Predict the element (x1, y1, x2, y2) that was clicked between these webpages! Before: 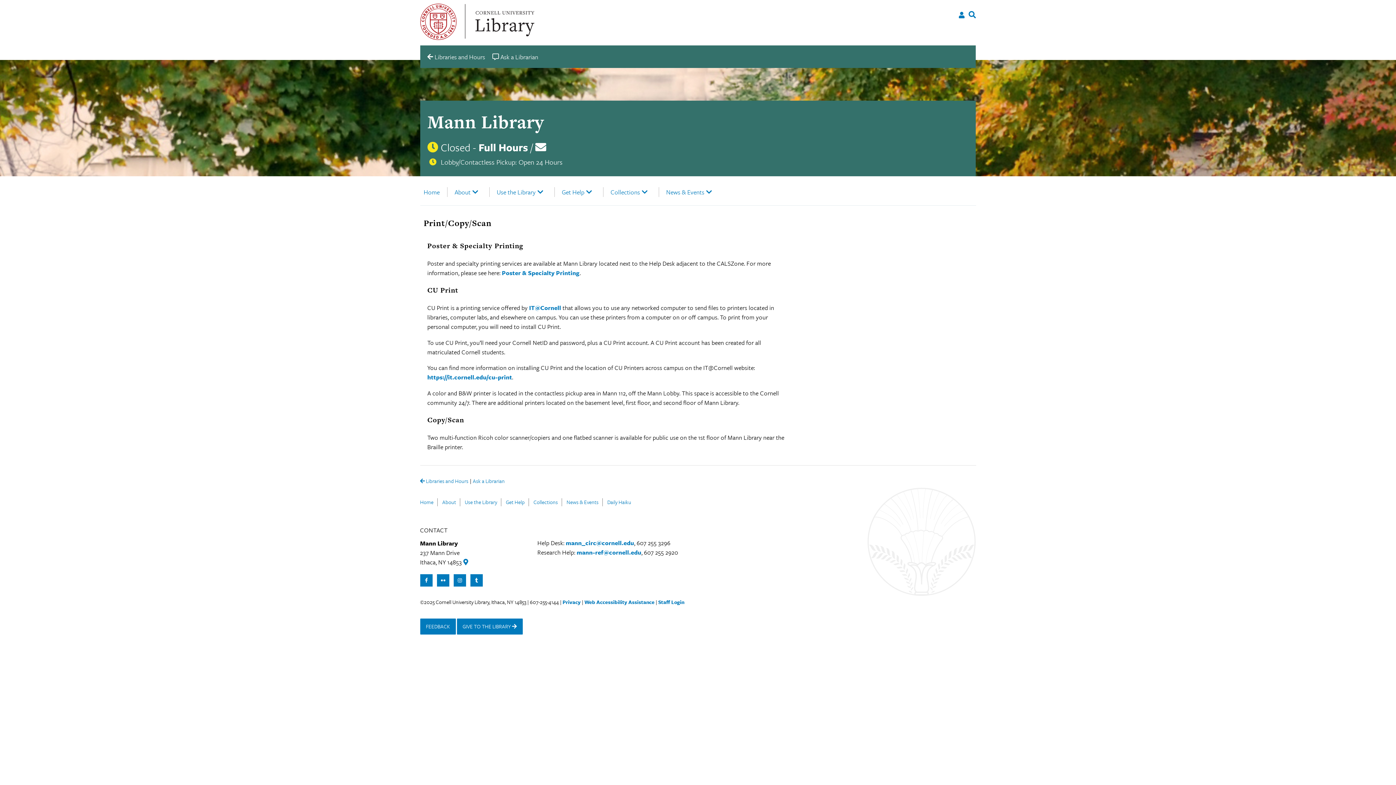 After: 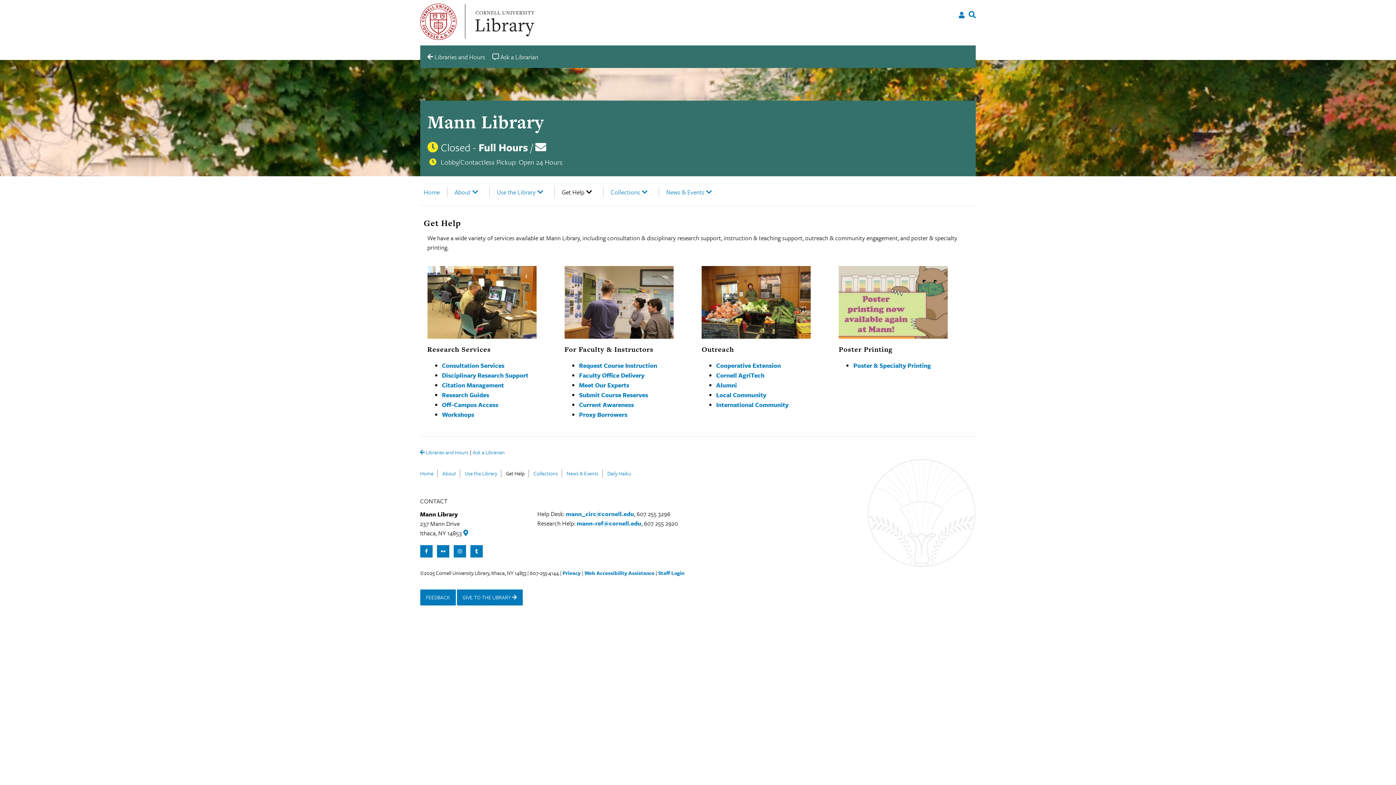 Action: bbox: (506, 498, 524, 506) label: Get Help